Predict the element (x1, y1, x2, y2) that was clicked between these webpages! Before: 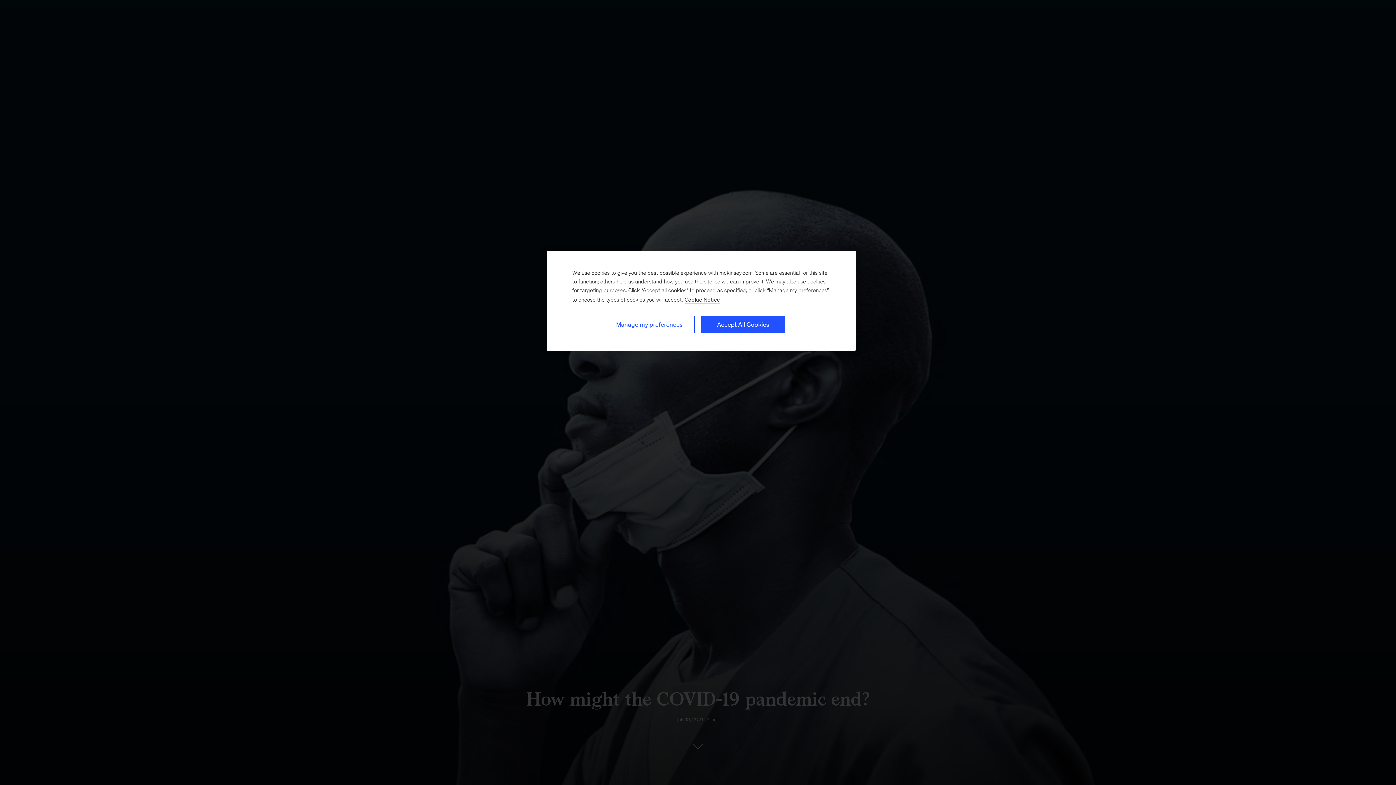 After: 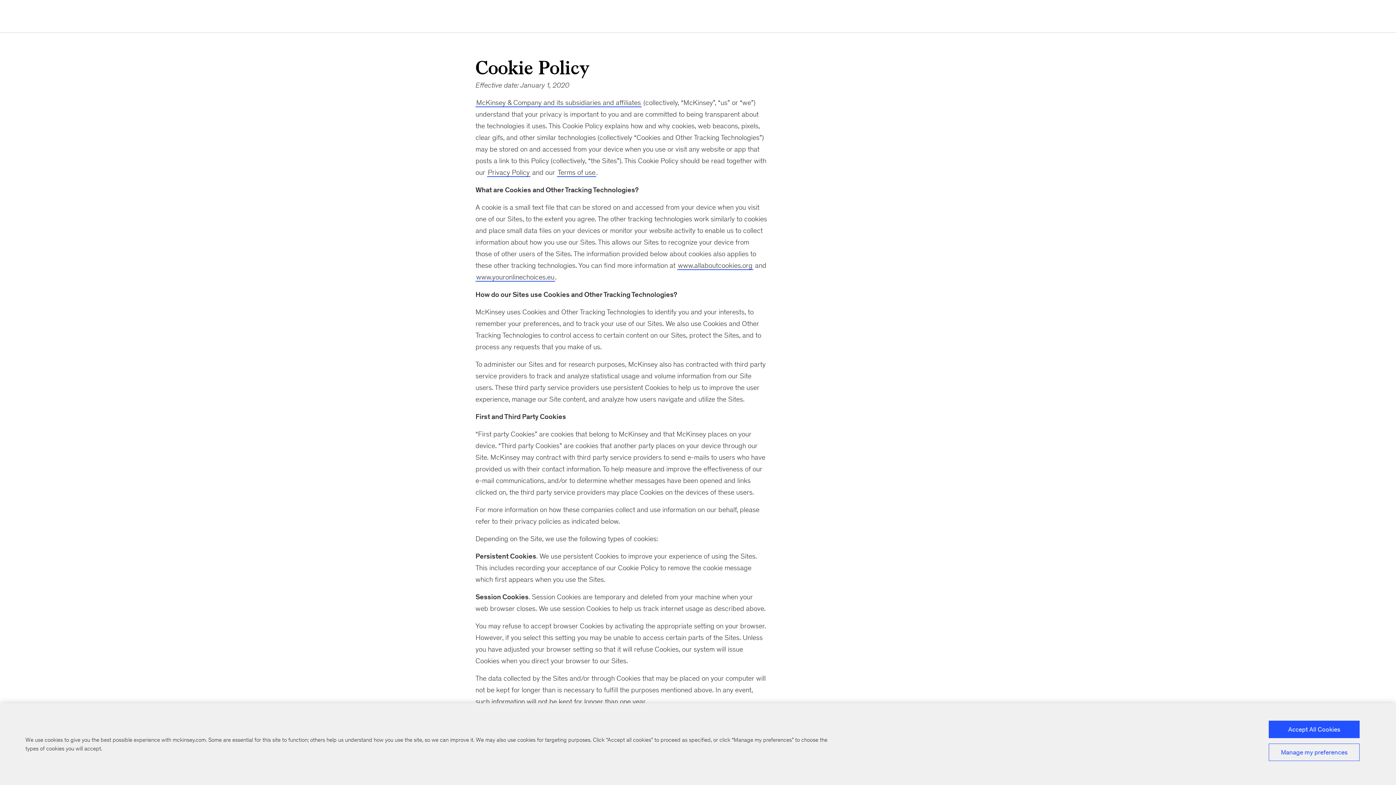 Action: bbox: (684, 296, 720, 303) label: Cookie Policy, More information about your privacy, opens in a new tab